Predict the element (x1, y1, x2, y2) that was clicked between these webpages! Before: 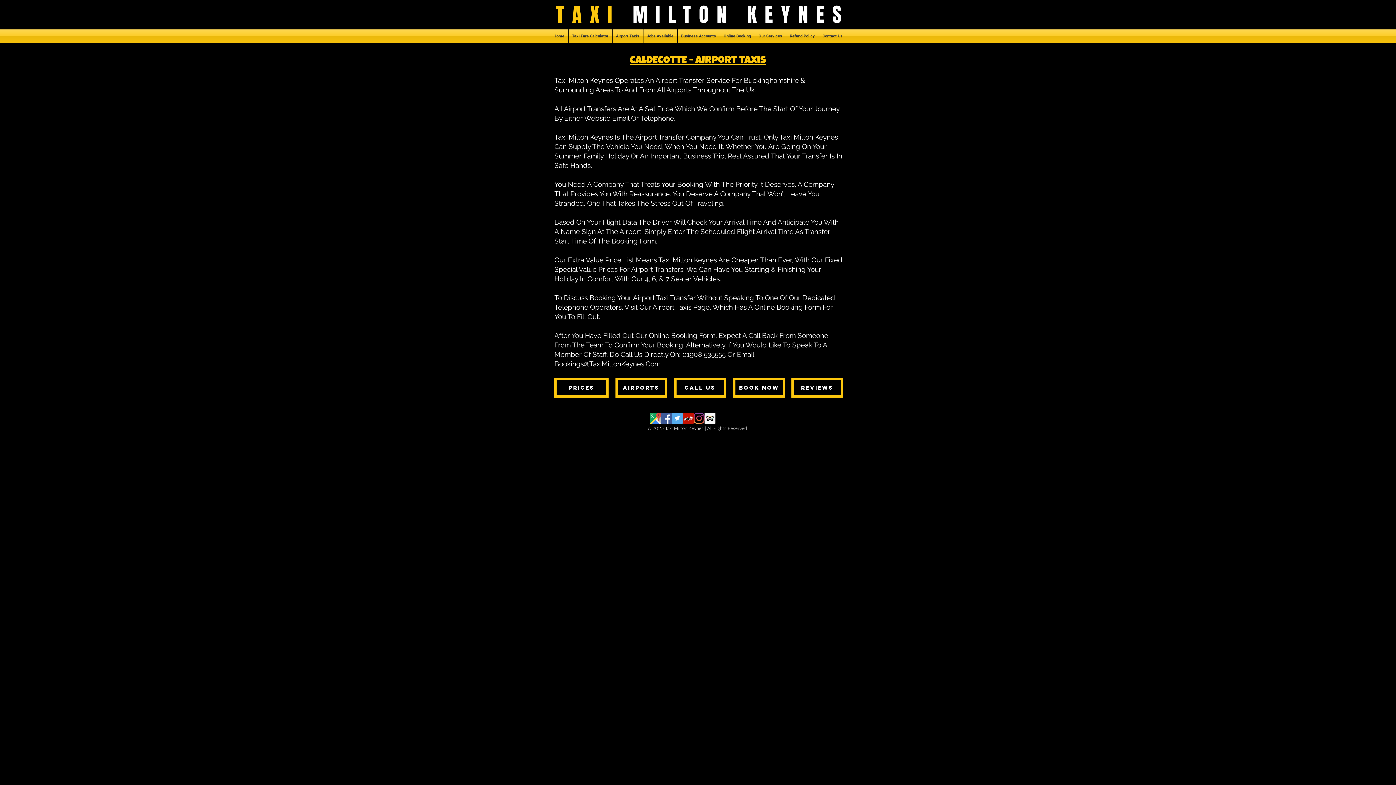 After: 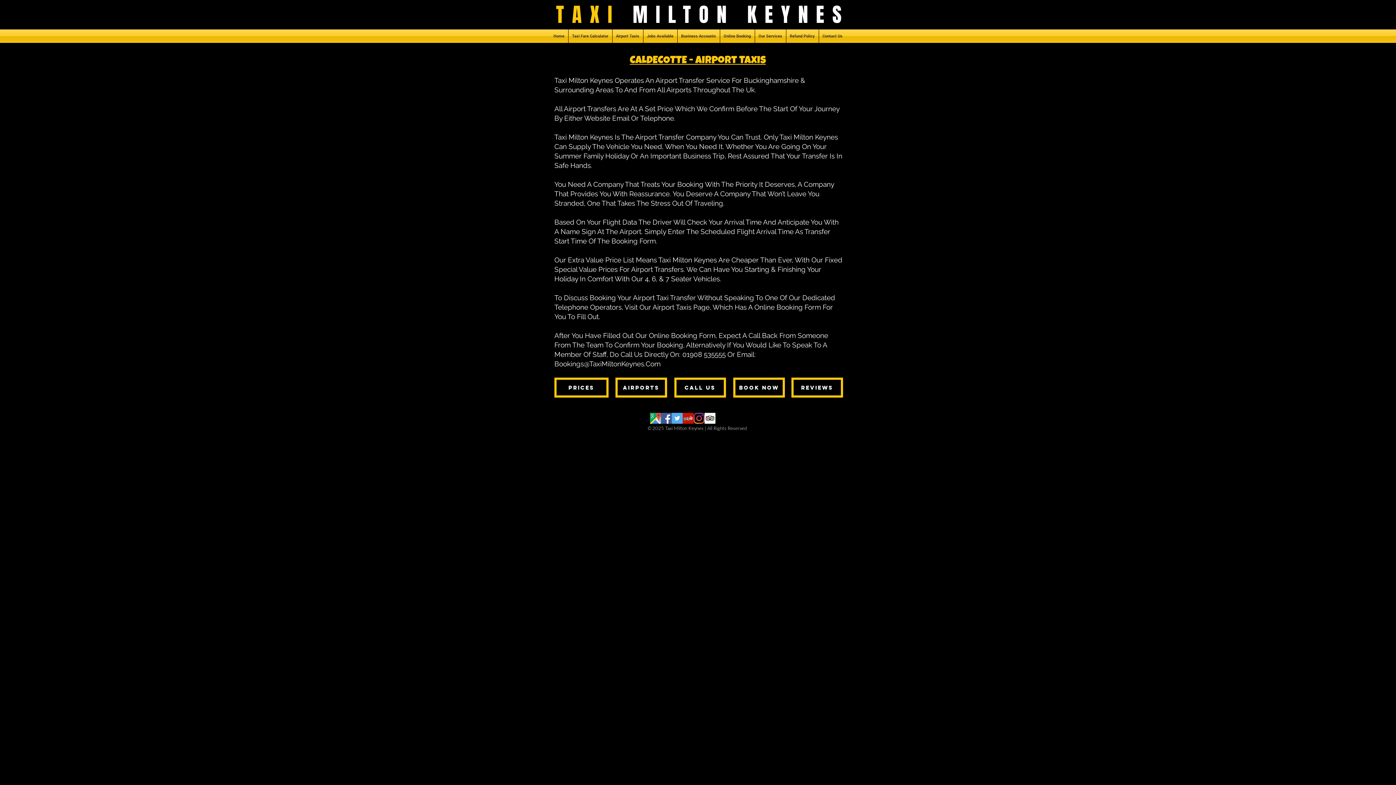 Action: label: BOOK NOW bbox: (733, 377, 785, 397)